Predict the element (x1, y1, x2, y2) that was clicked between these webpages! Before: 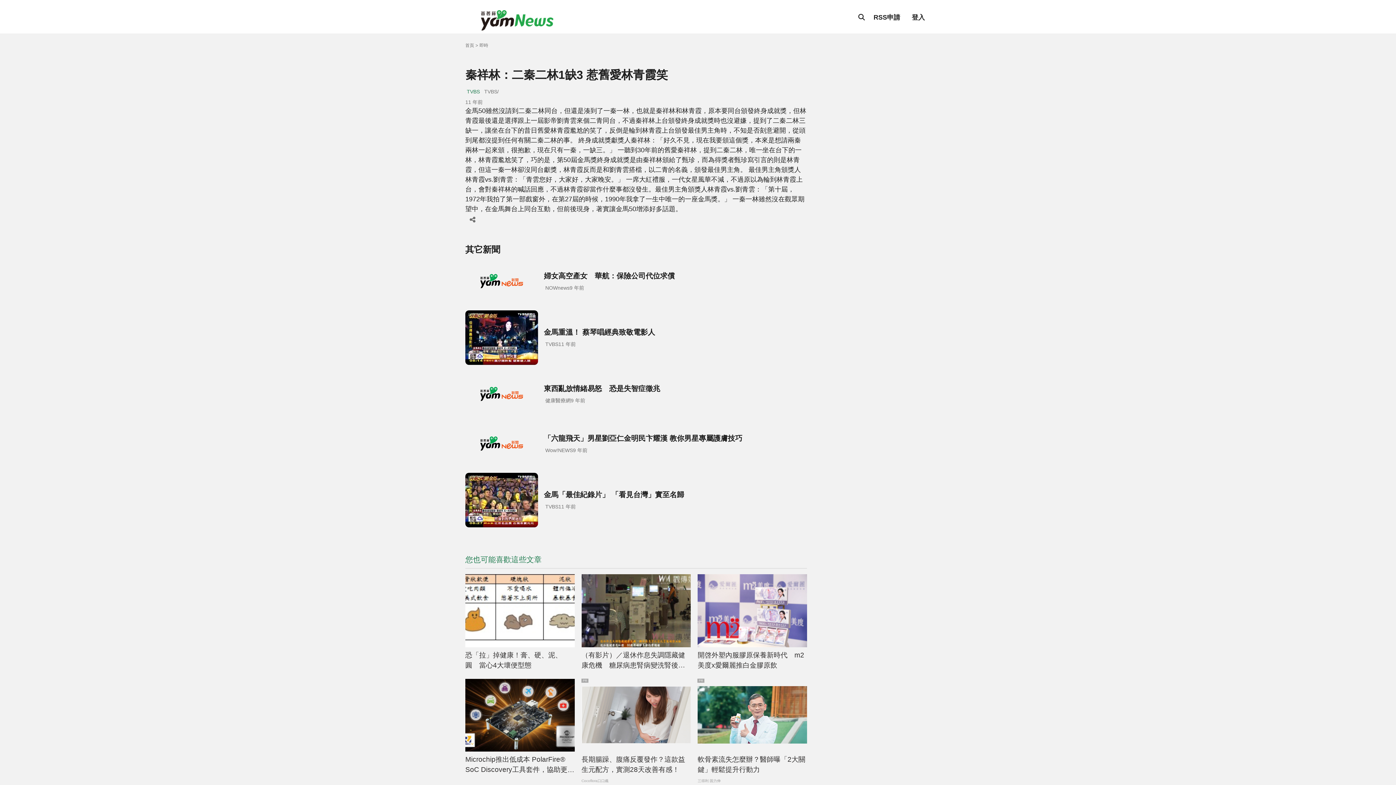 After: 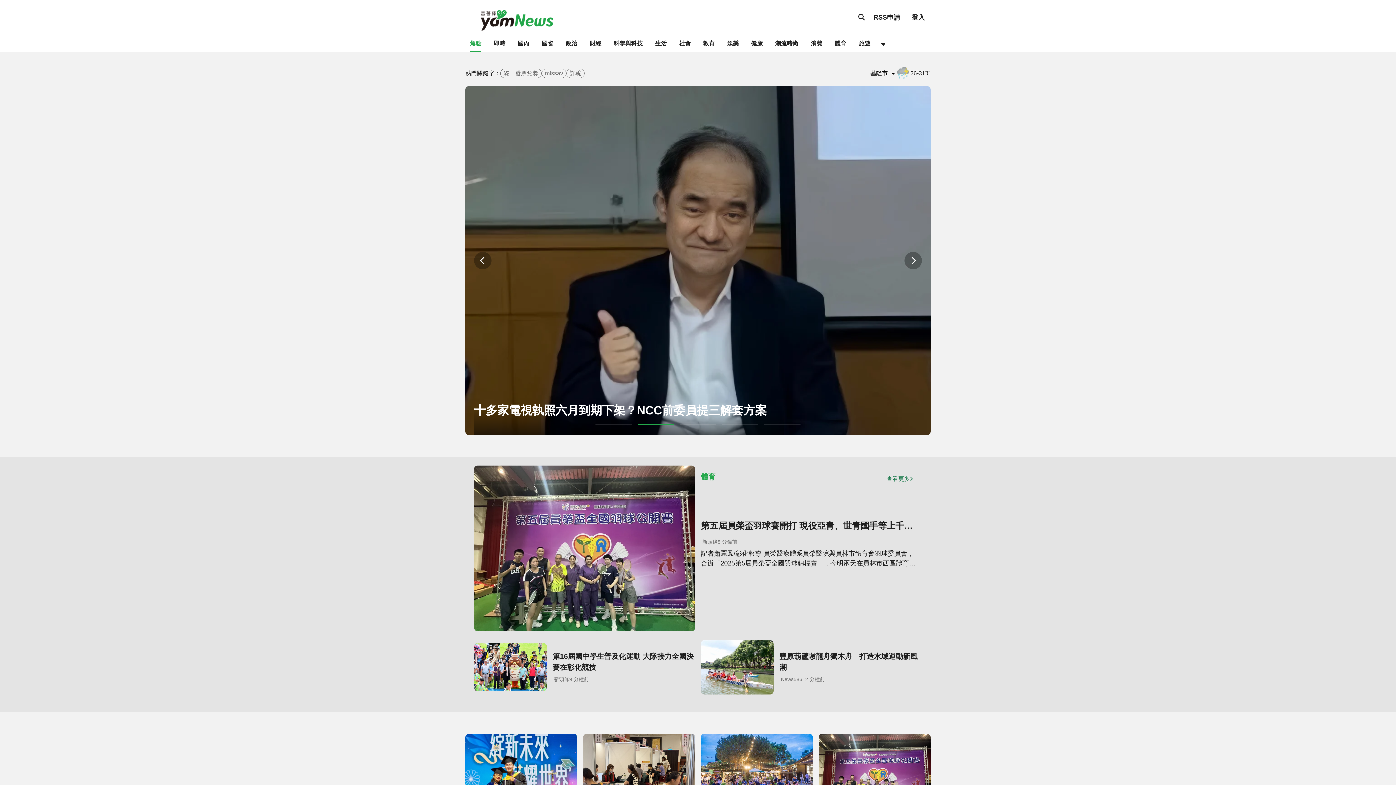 Action: bbox: (465, 4, 569, 30)